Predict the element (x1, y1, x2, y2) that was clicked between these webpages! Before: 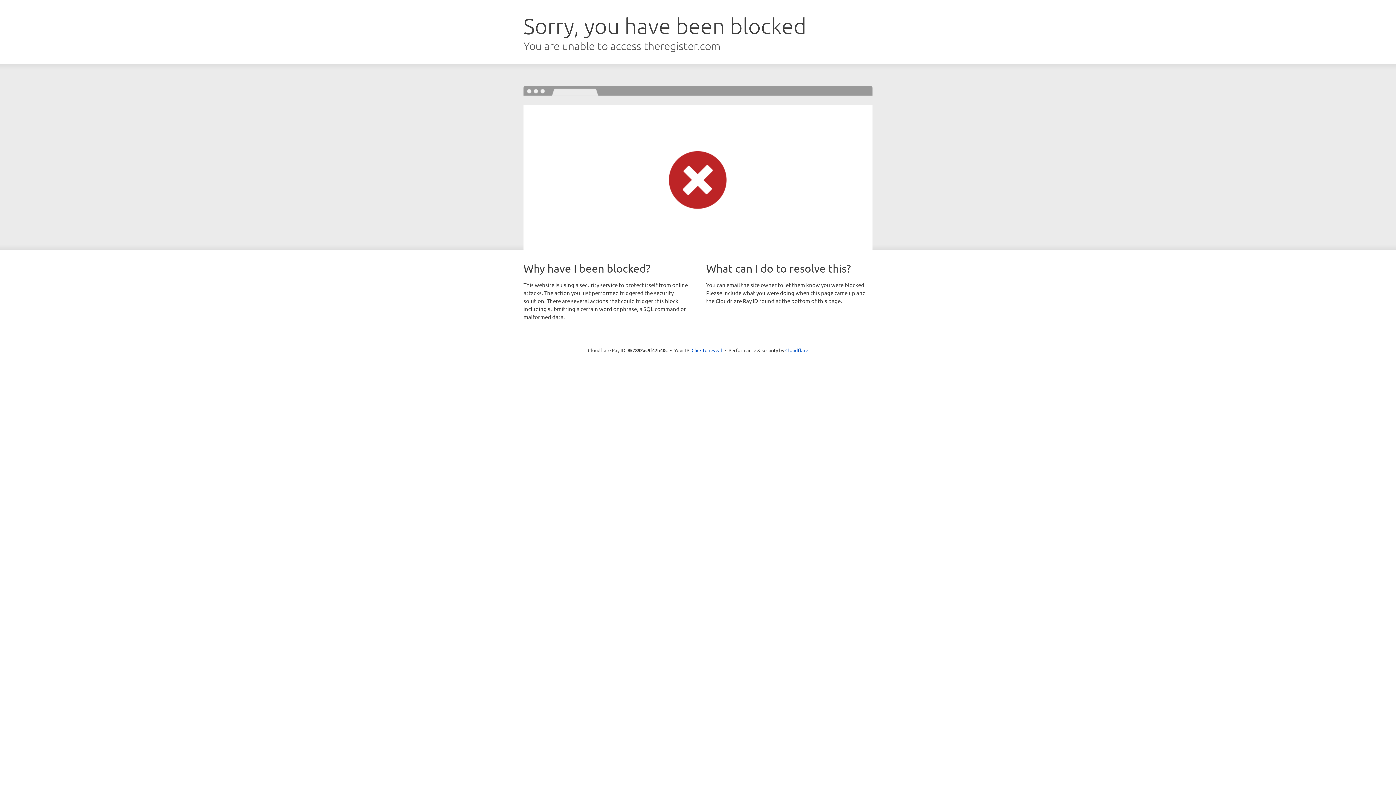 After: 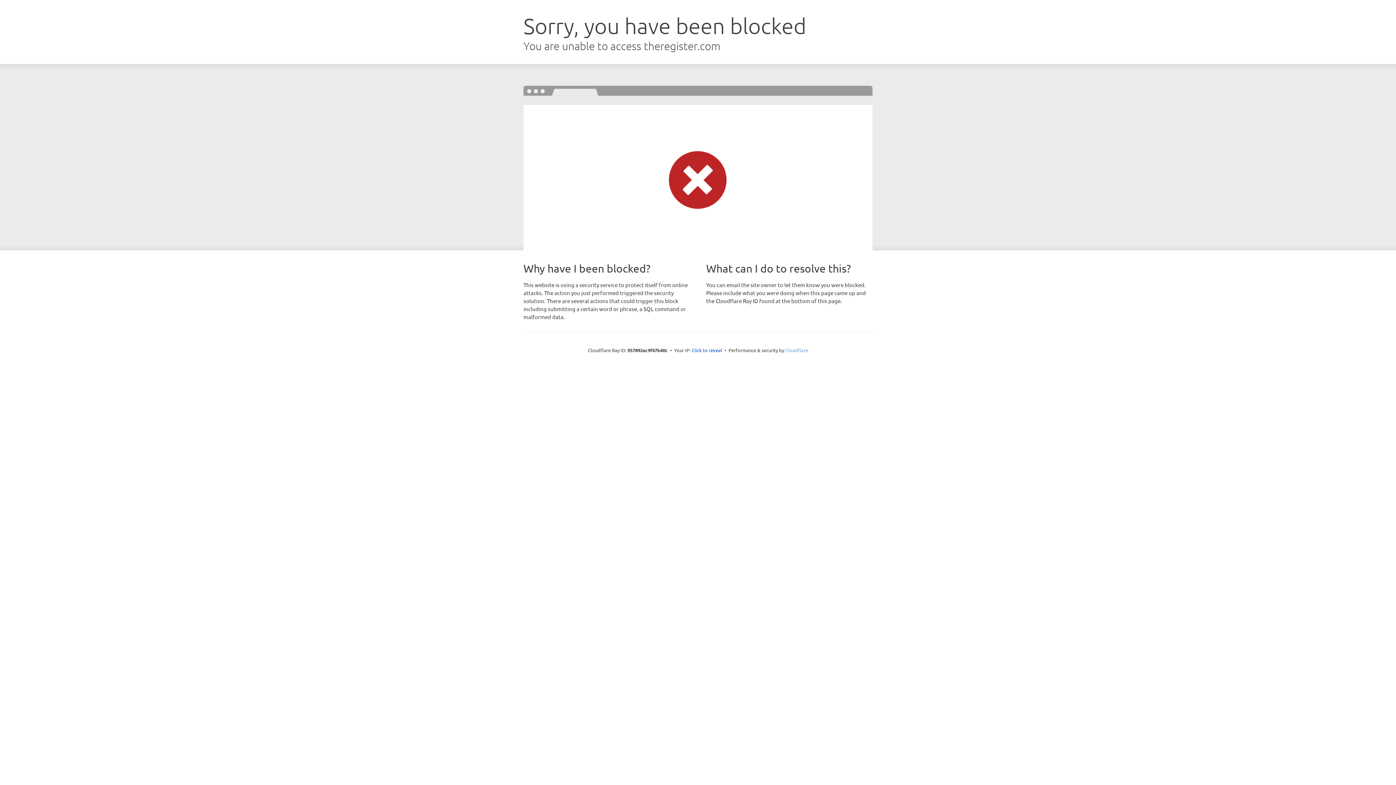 Action: bbox: (785, 347, 808, 353) label: Cloudflare